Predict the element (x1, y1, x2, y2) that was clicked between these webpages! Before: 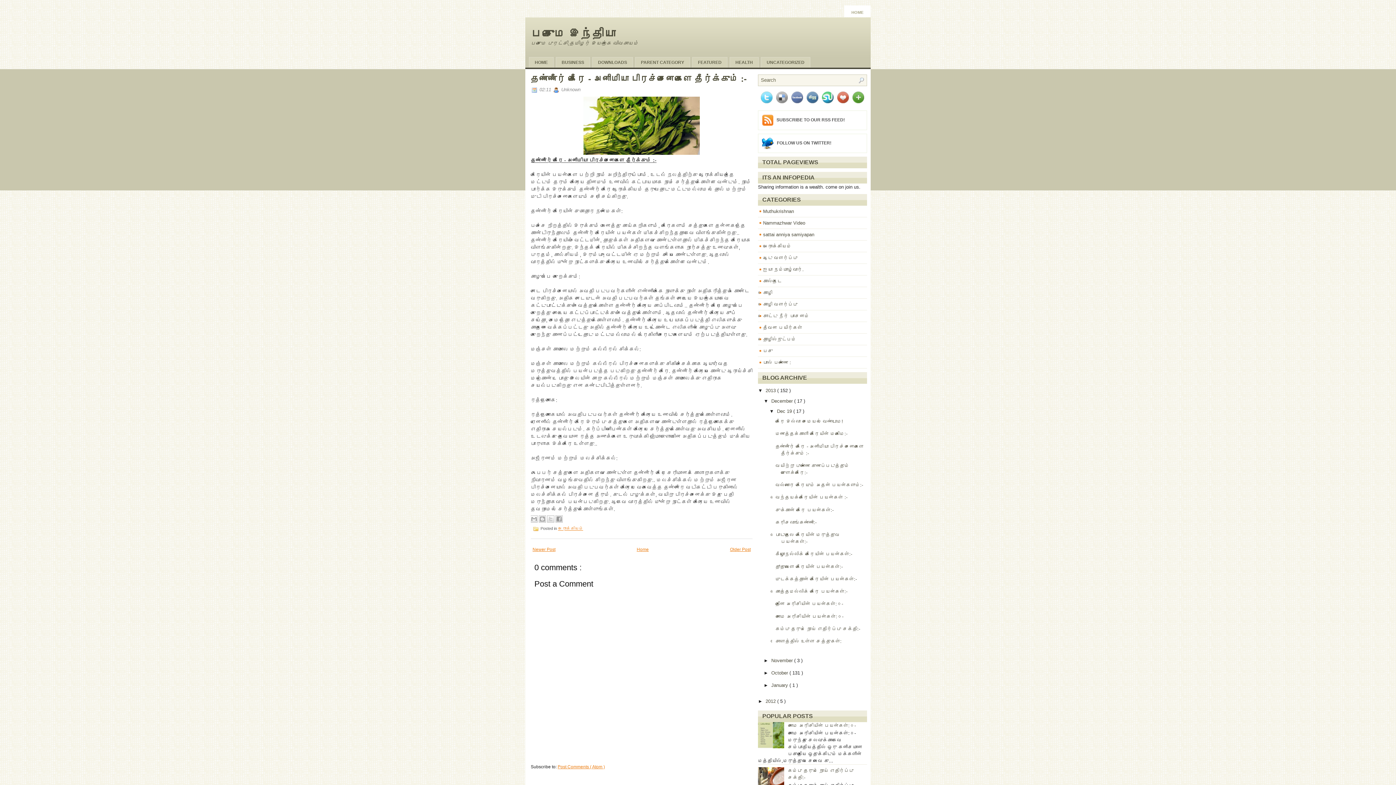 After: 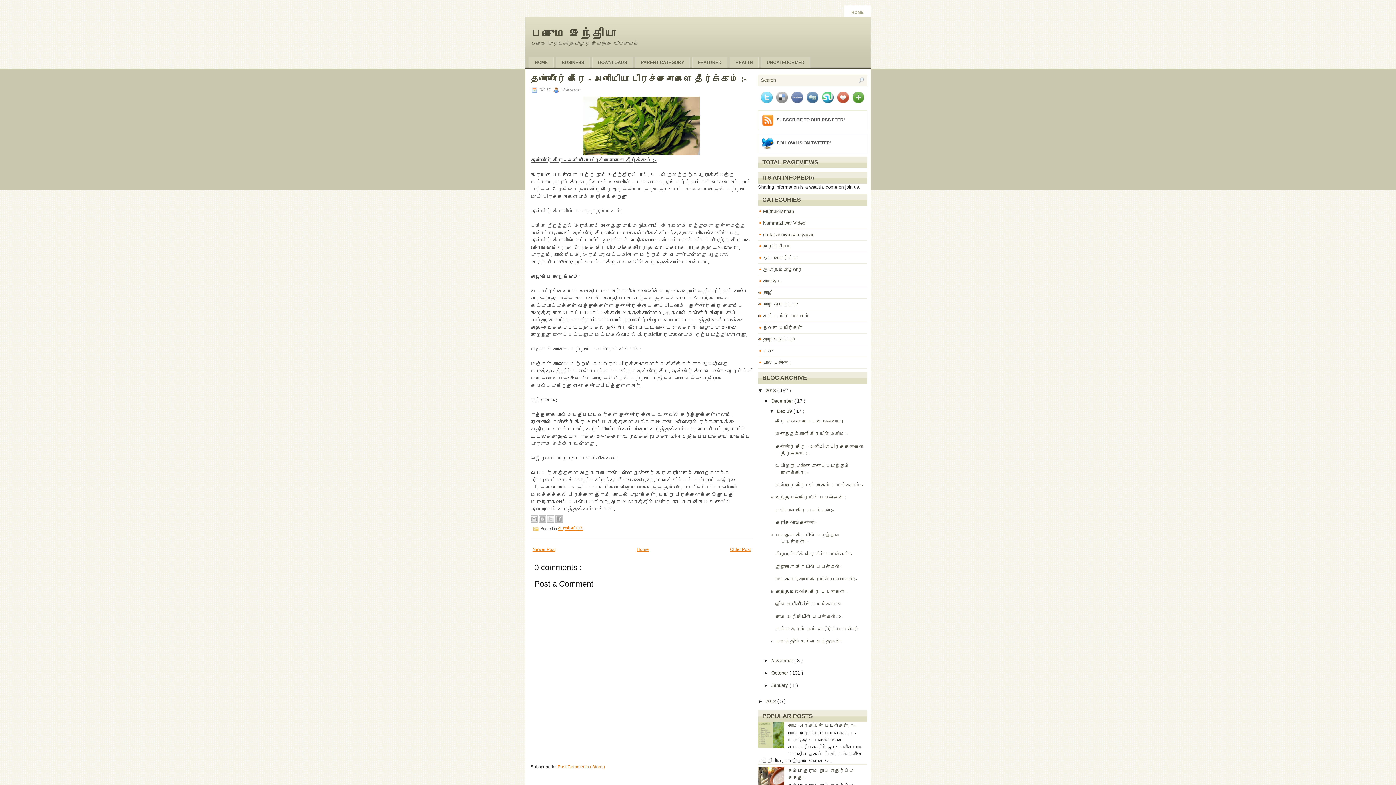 Action: bbox: (758, 744, 786, 749)